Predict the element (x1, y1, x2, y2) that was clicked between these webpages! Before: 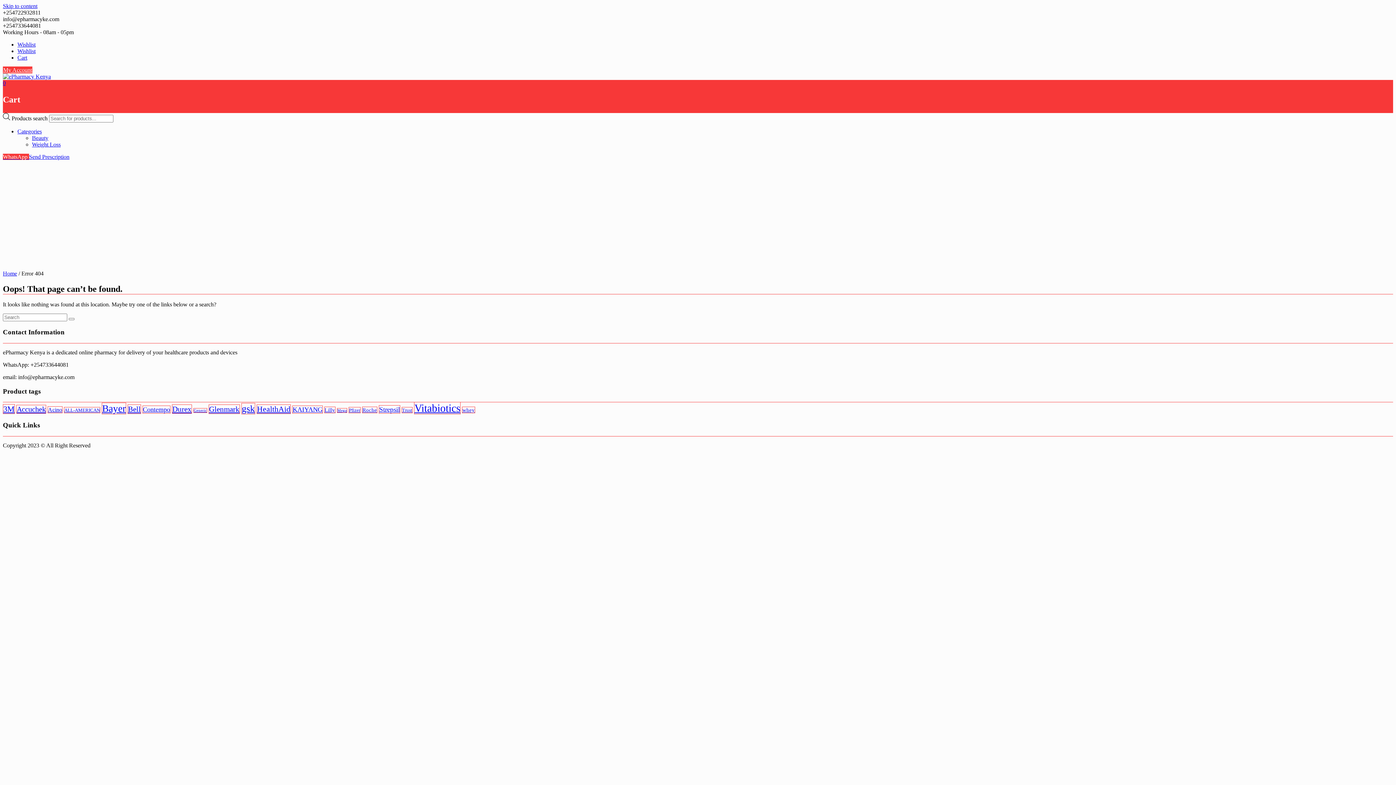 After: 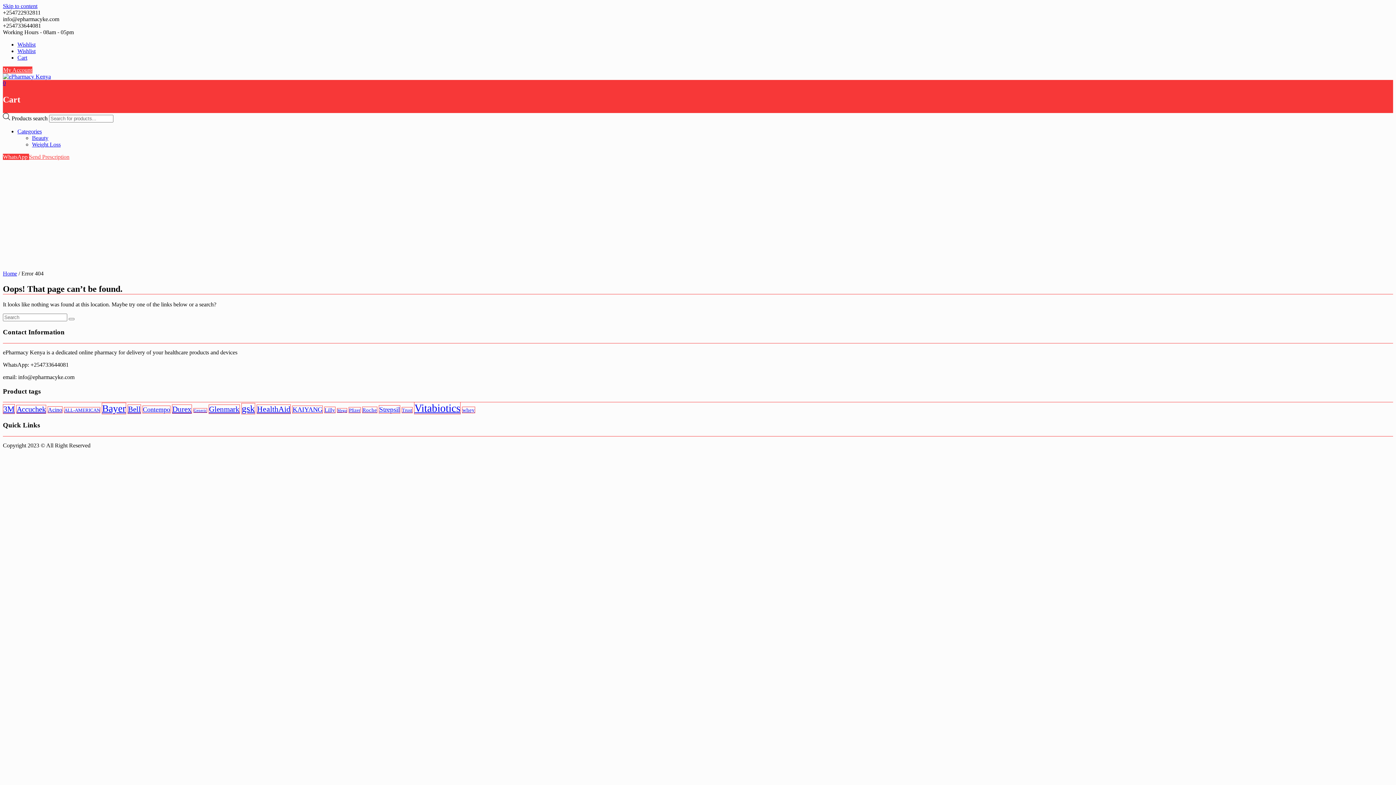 Action: label: WhatsApp Send Prescription bbox: (2, 153, 69, 159)